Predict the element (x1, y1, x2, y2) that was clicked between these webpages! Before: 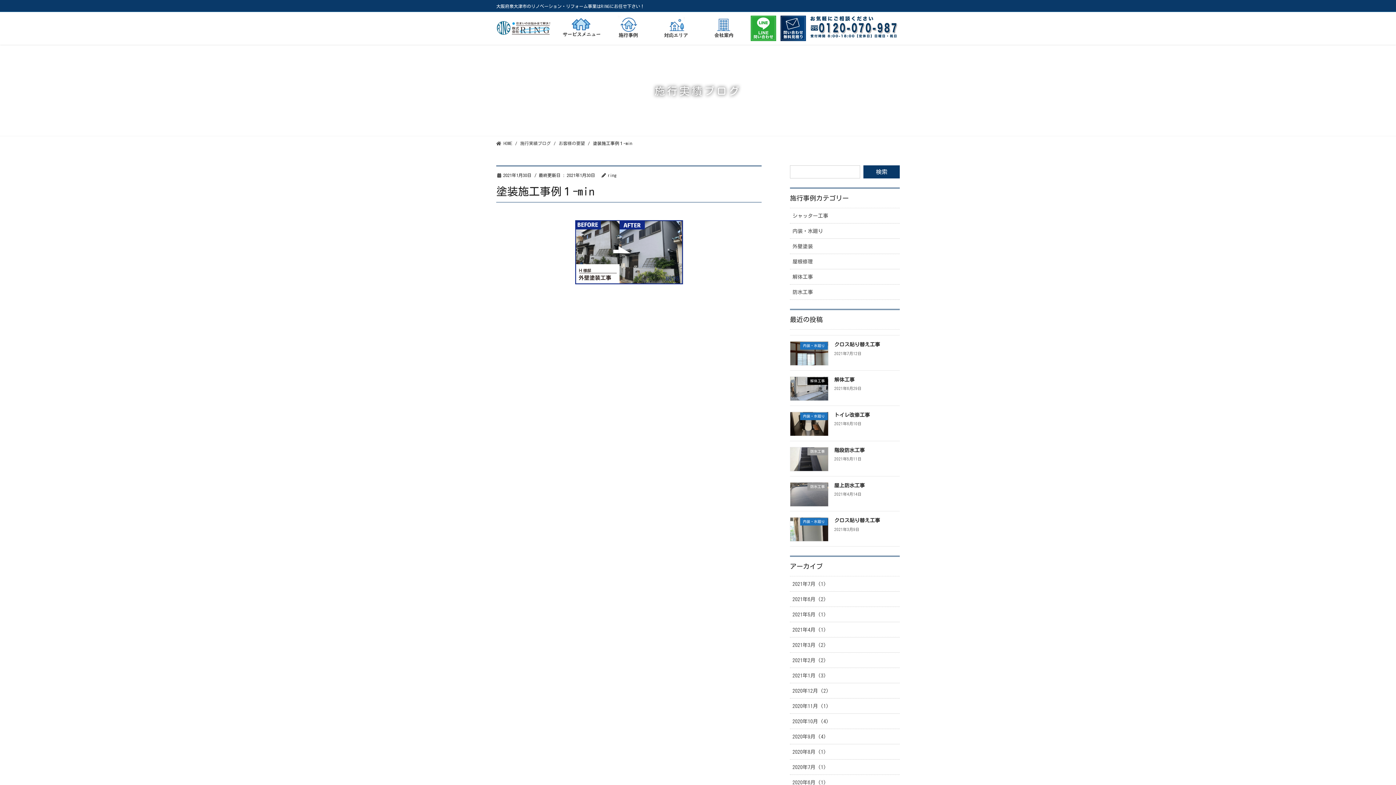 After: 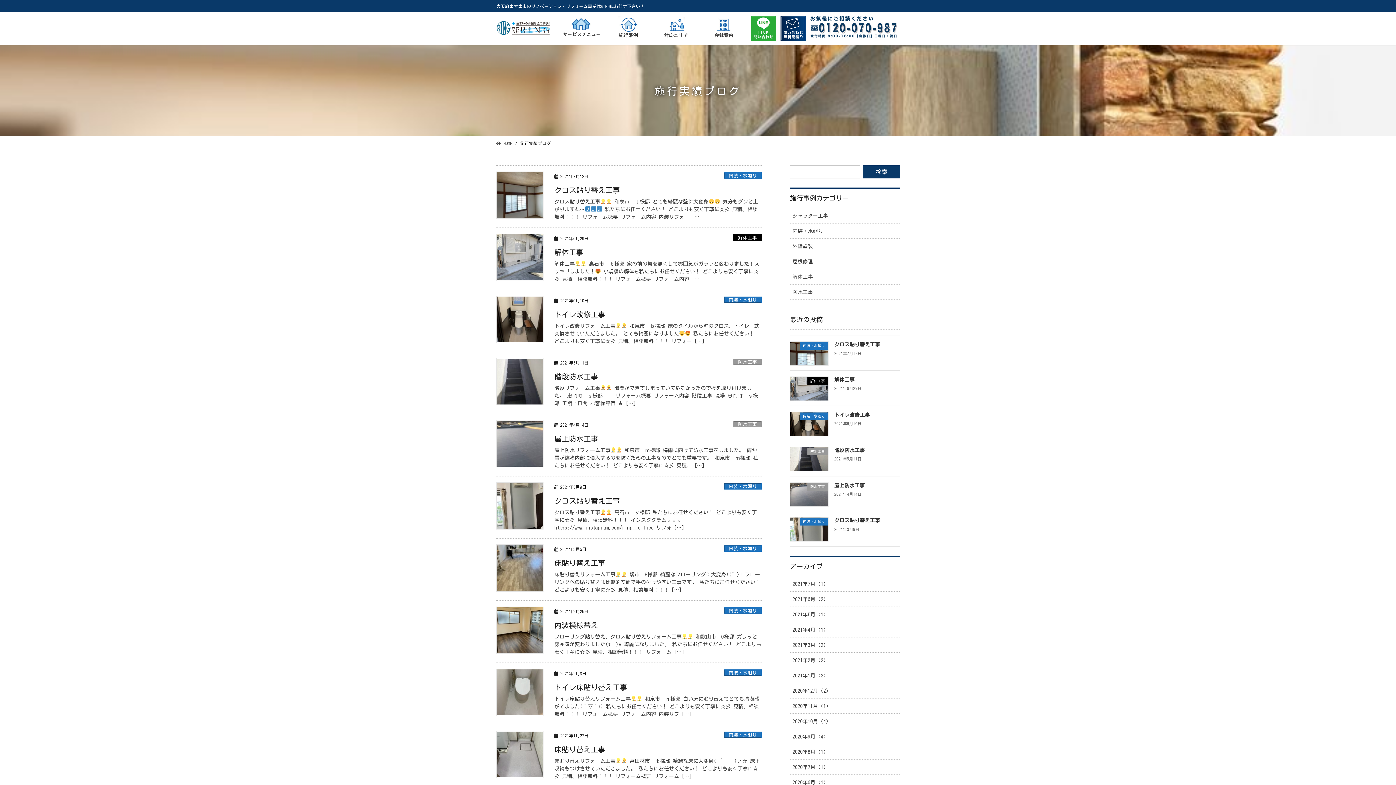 Action: bbox: (520, 140, 550, 145) label: 施行実績ブログ